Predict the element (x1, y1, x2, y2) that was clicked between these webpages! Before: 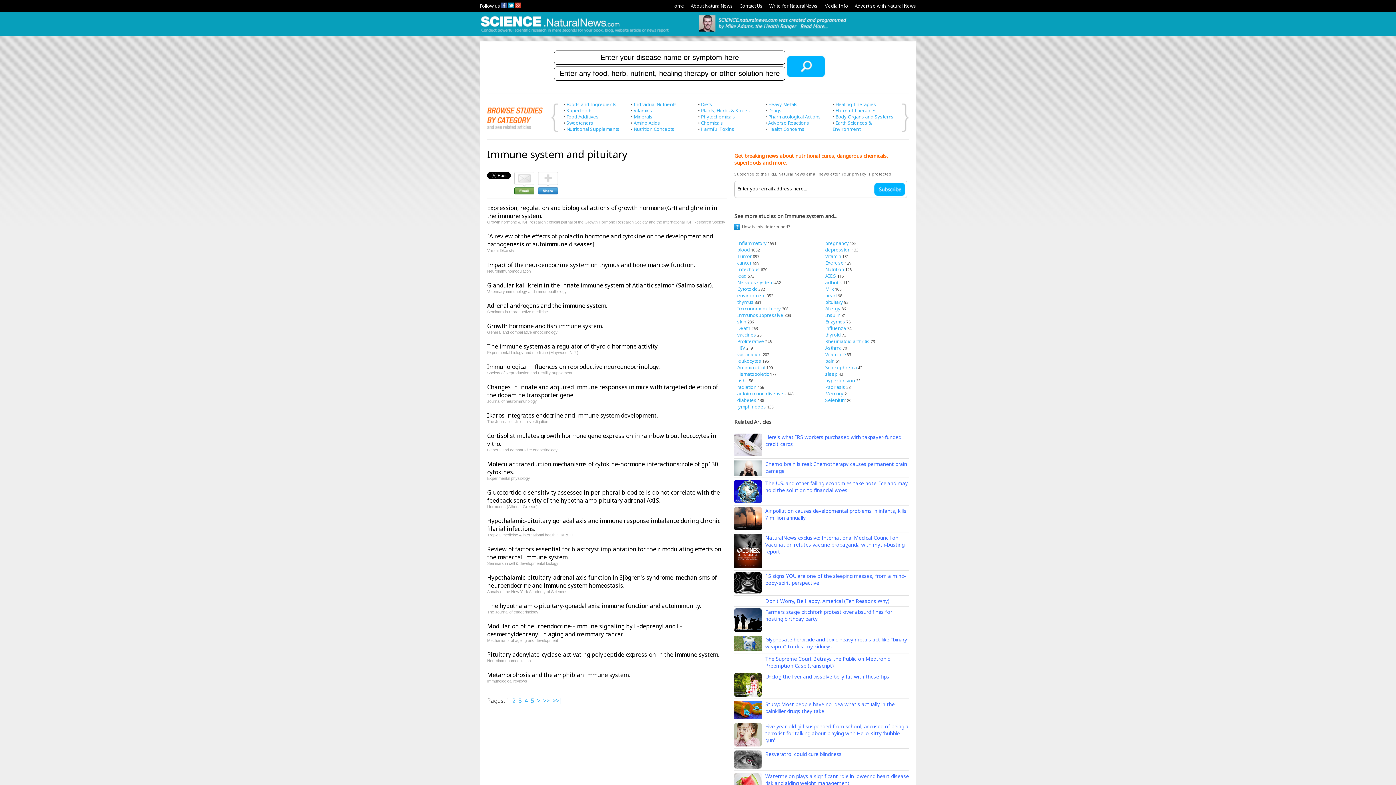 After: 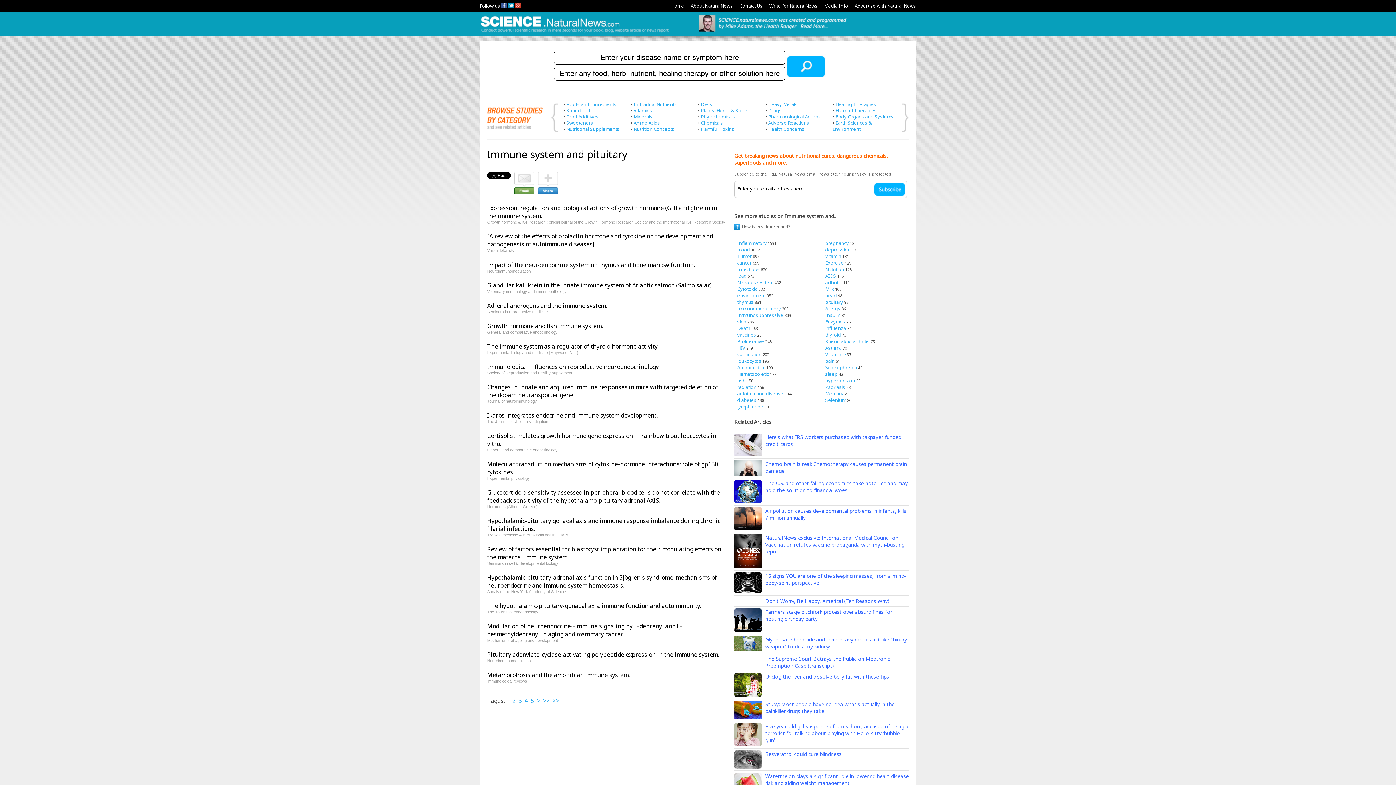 Action: bbox: (854, 2, 916, 9) label: Advertise with Natural News